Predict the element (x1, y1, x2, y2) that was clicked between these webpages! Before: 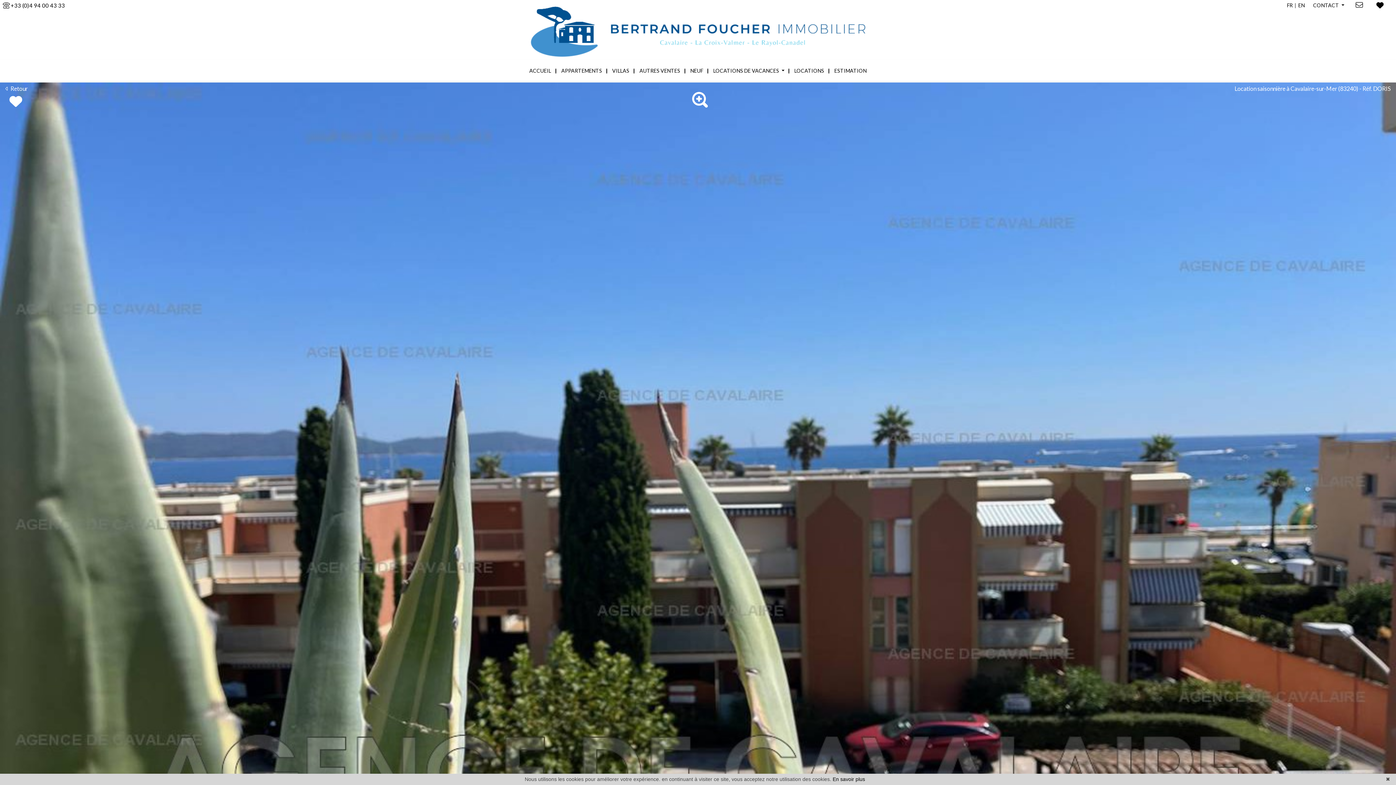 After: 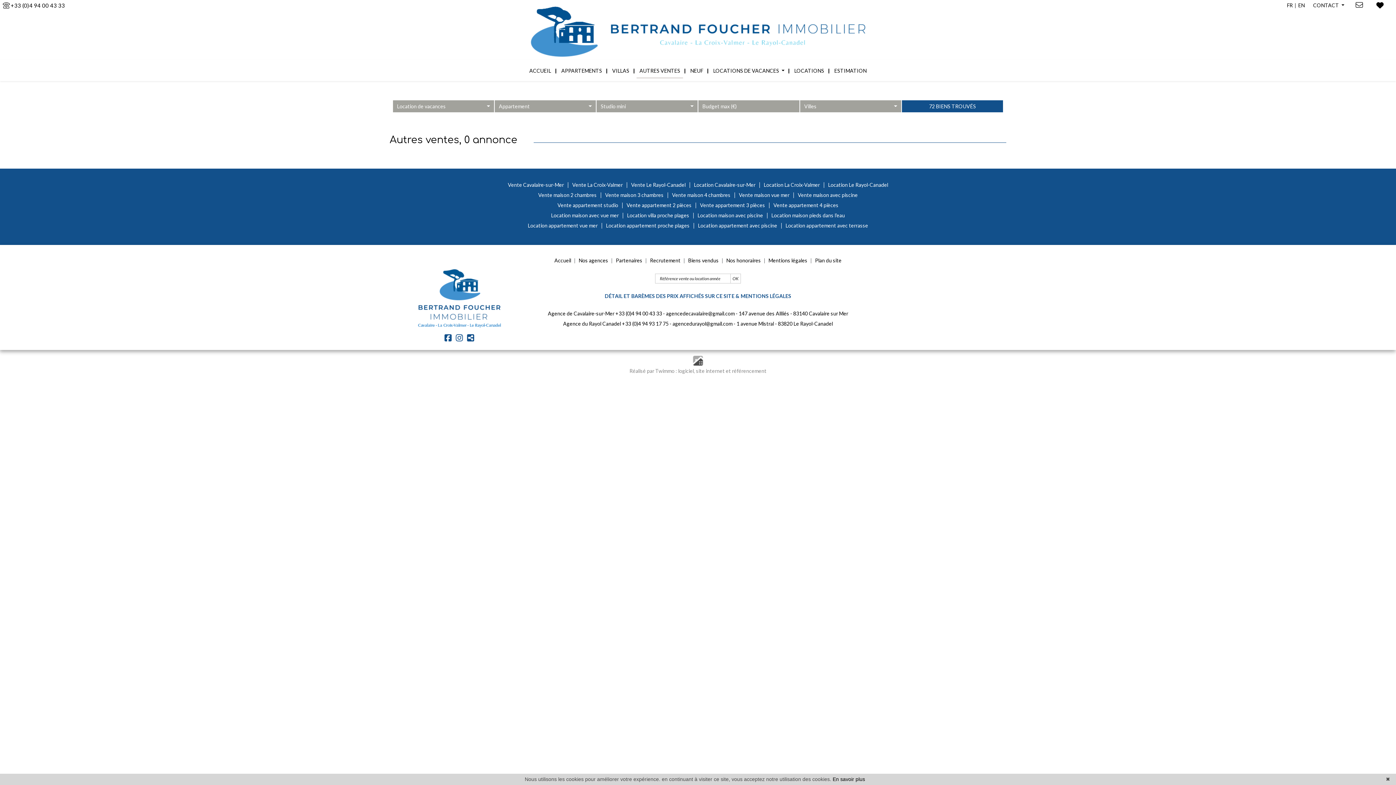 Action: bbox: (636, 62, 683, 78) label: AUTRES VENTES